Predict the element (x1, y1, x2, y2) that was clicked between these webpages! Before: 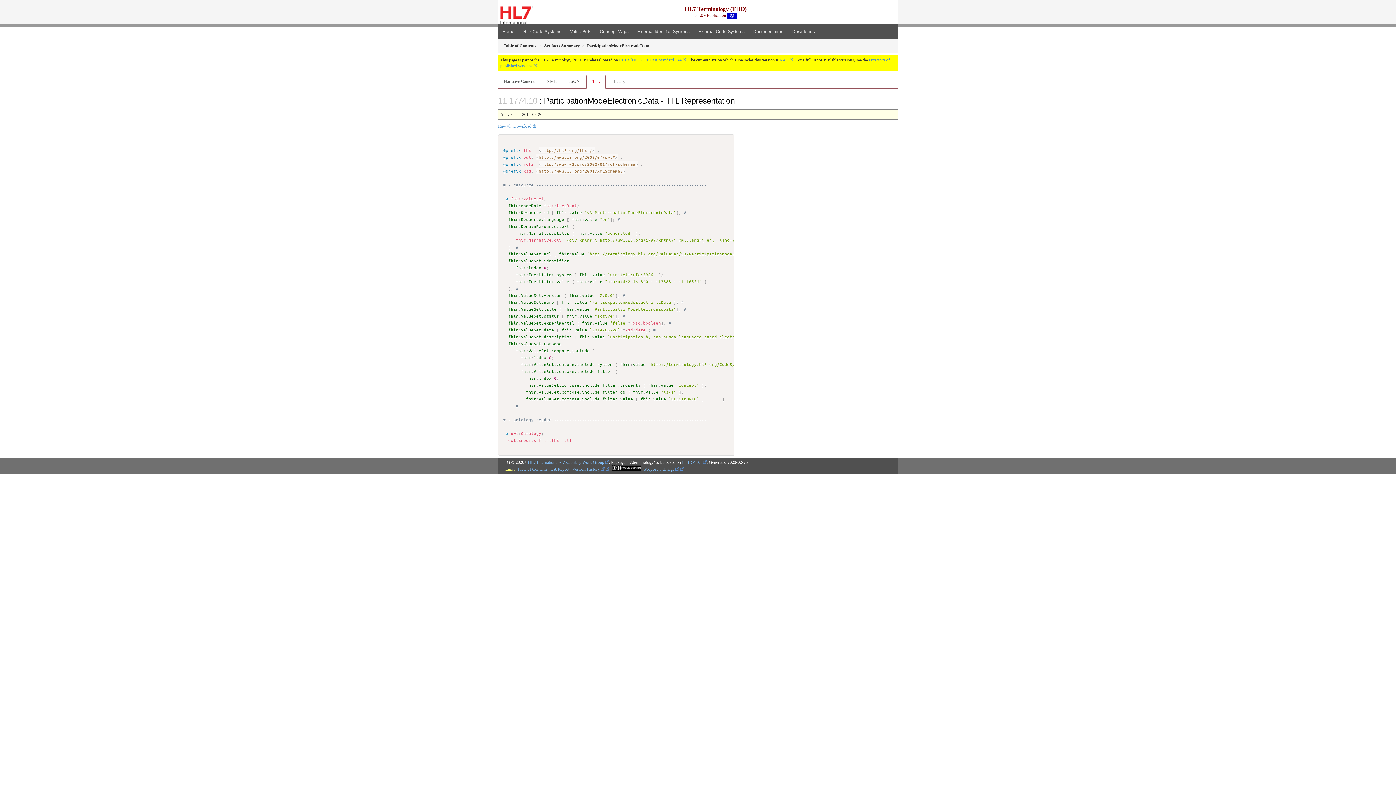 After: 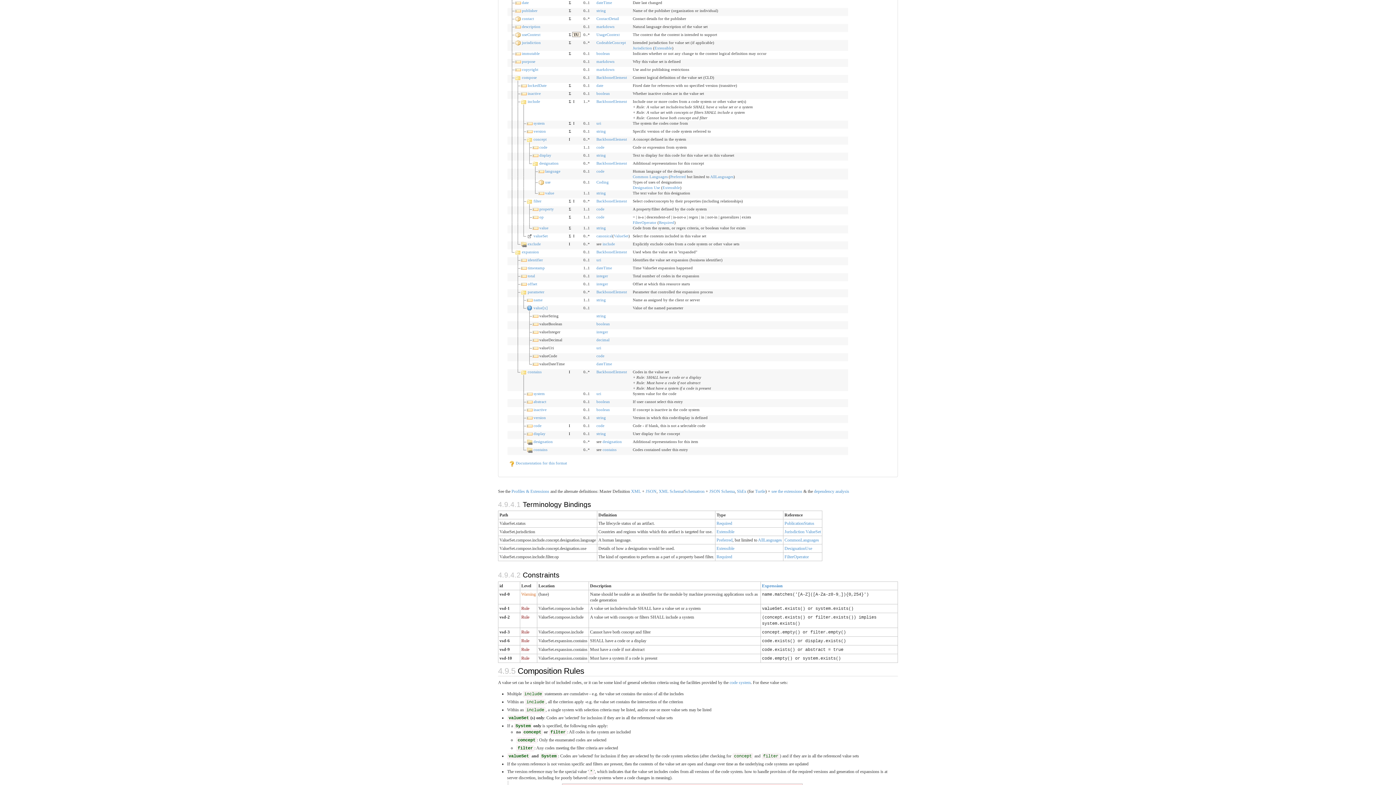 Action: label: fhir:ValueSet.date bbox: (508, 326, 554, 332)